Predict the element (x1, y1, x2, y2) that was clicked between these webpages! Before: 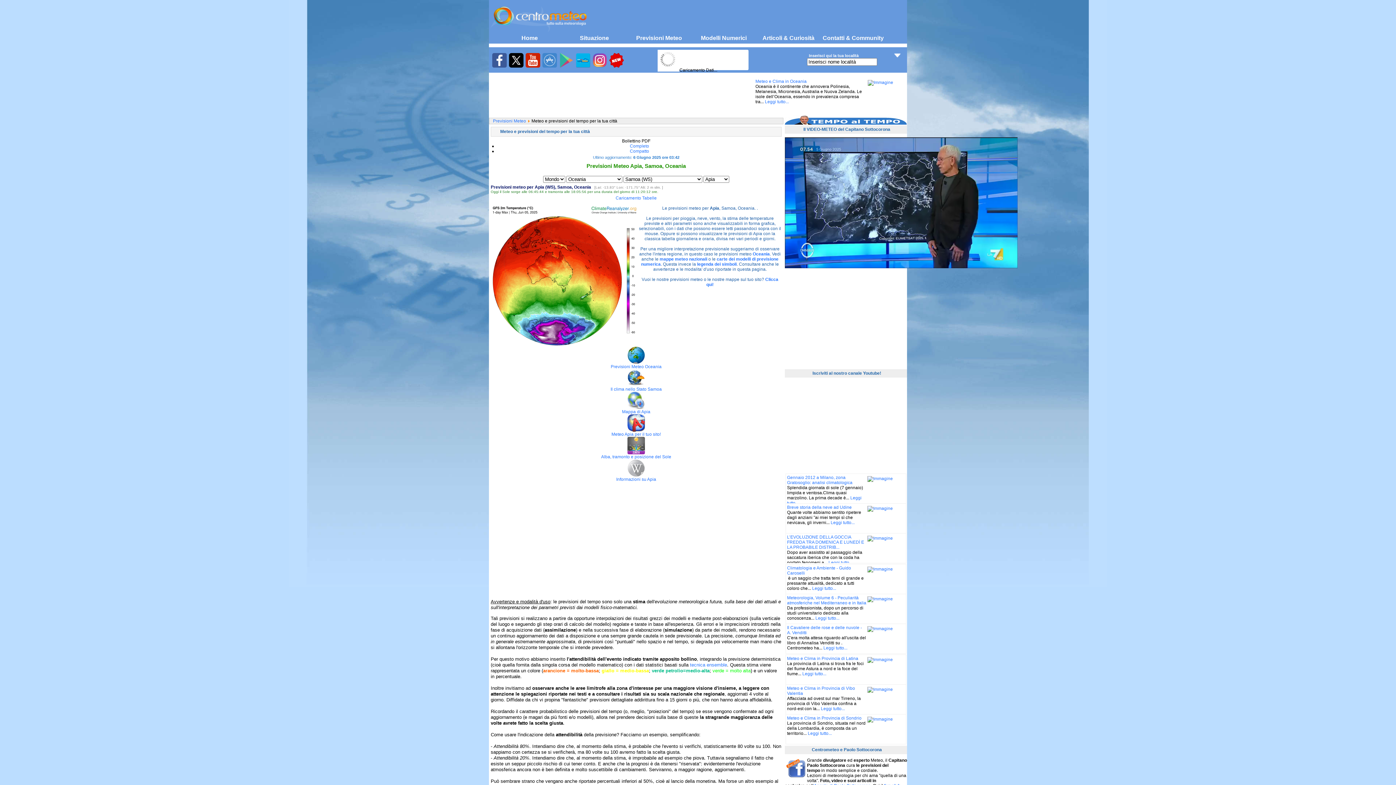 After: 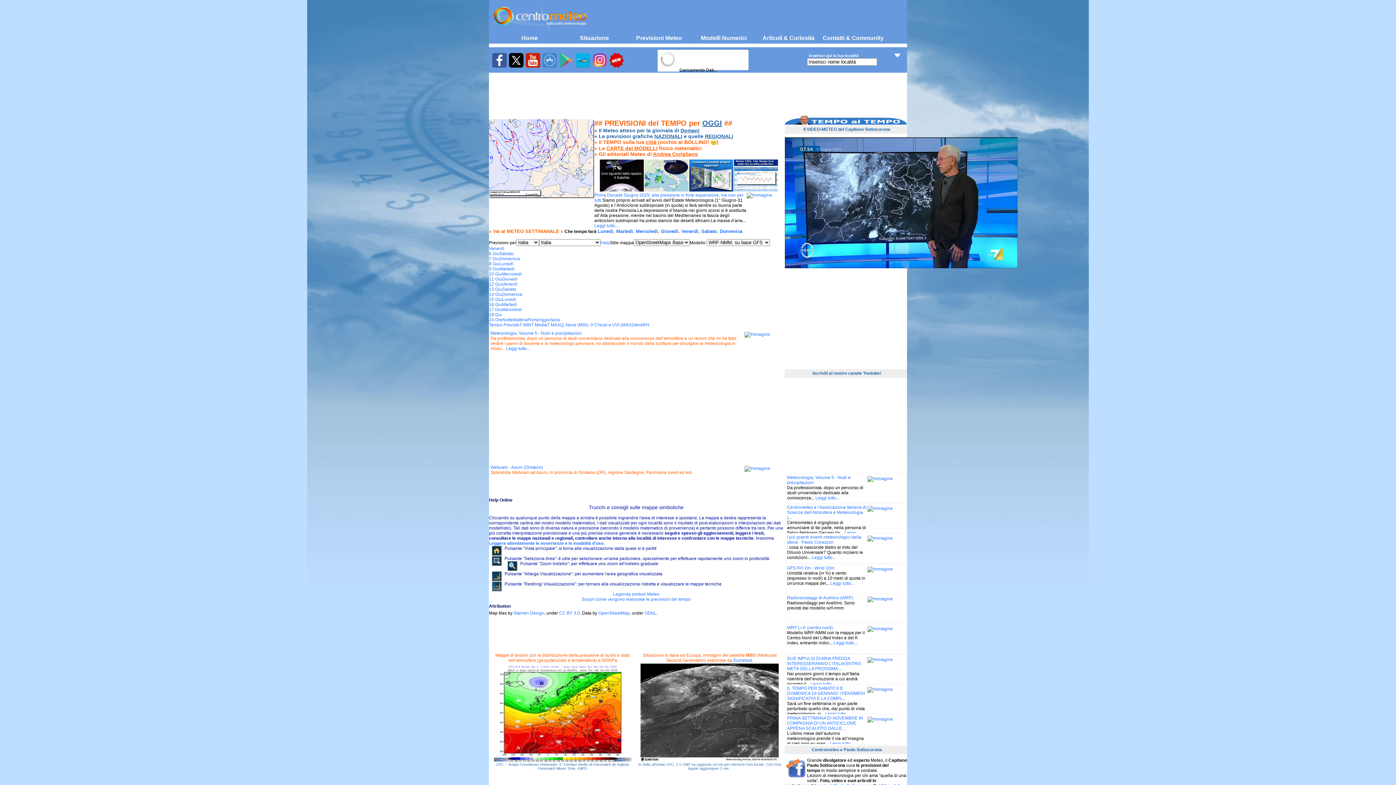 Action: bbox: (495, 32, 564, 43) label: Home